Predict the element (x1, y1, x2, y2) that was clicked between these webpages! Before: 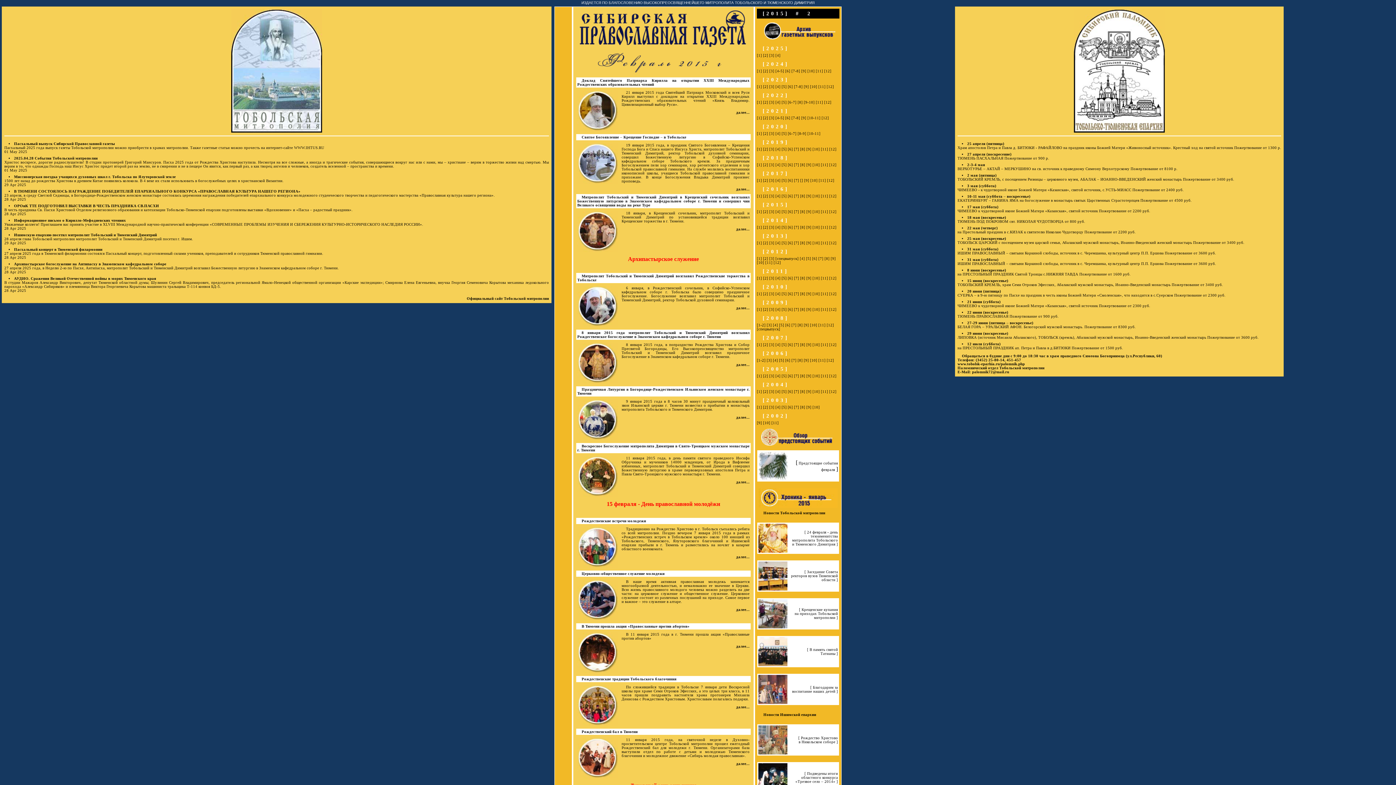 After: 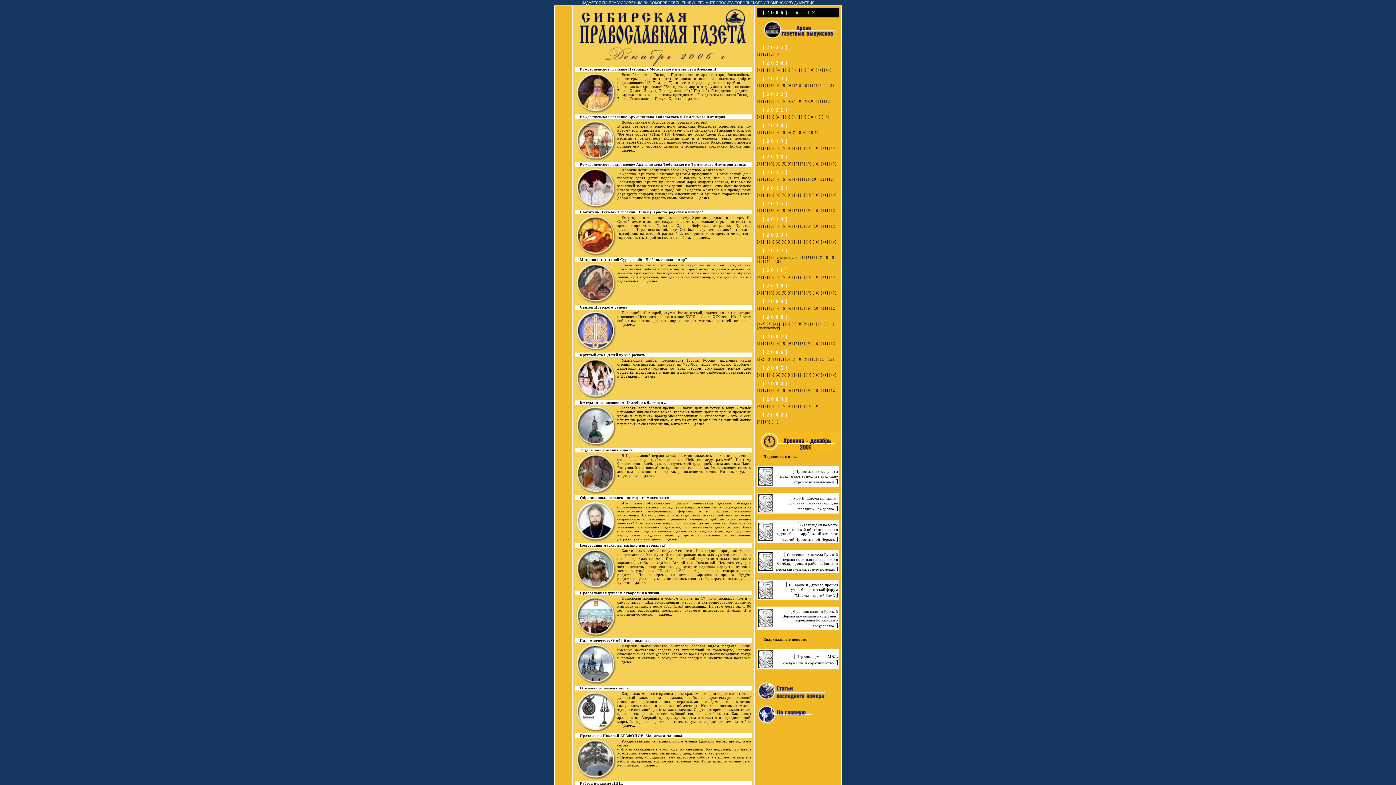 Action: label: [12] bbox: (826, 358, 834, 362)